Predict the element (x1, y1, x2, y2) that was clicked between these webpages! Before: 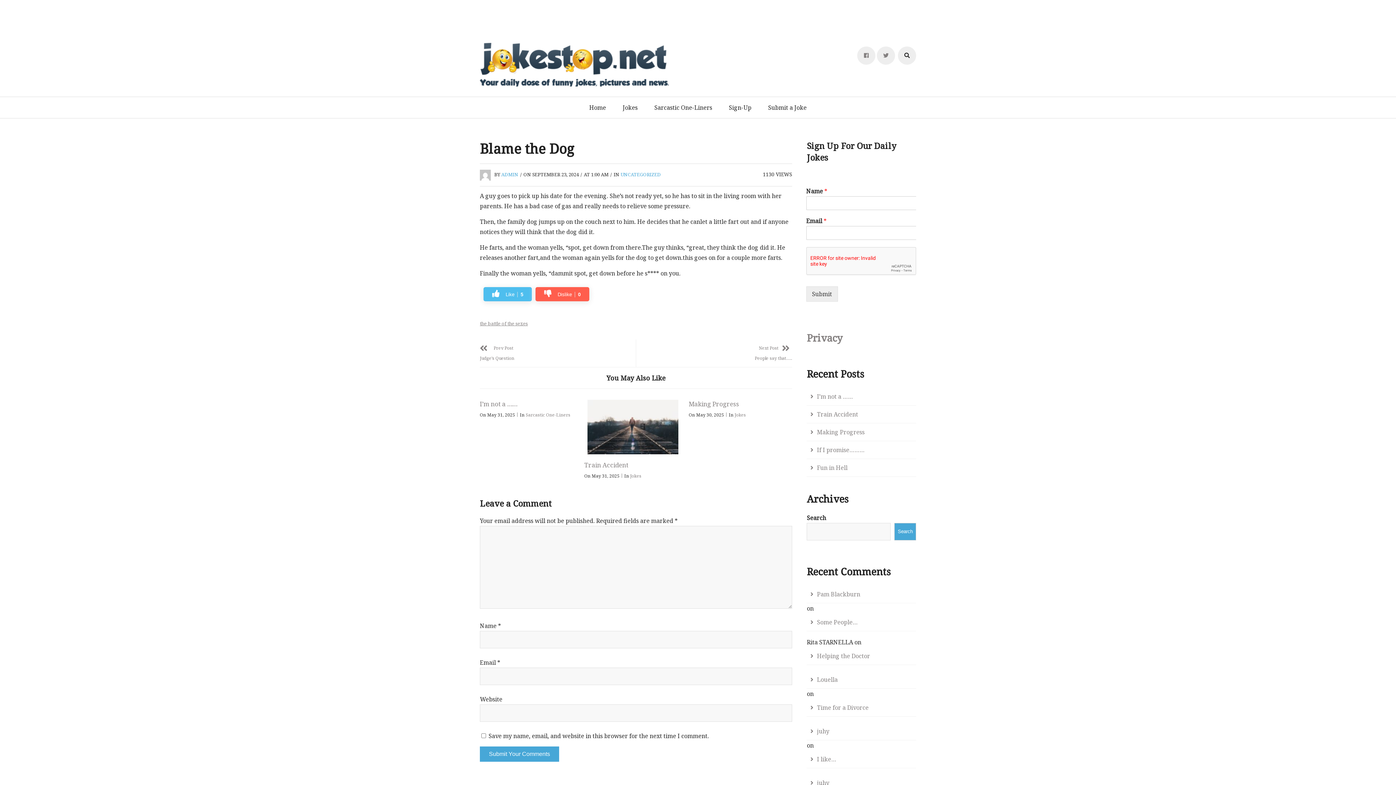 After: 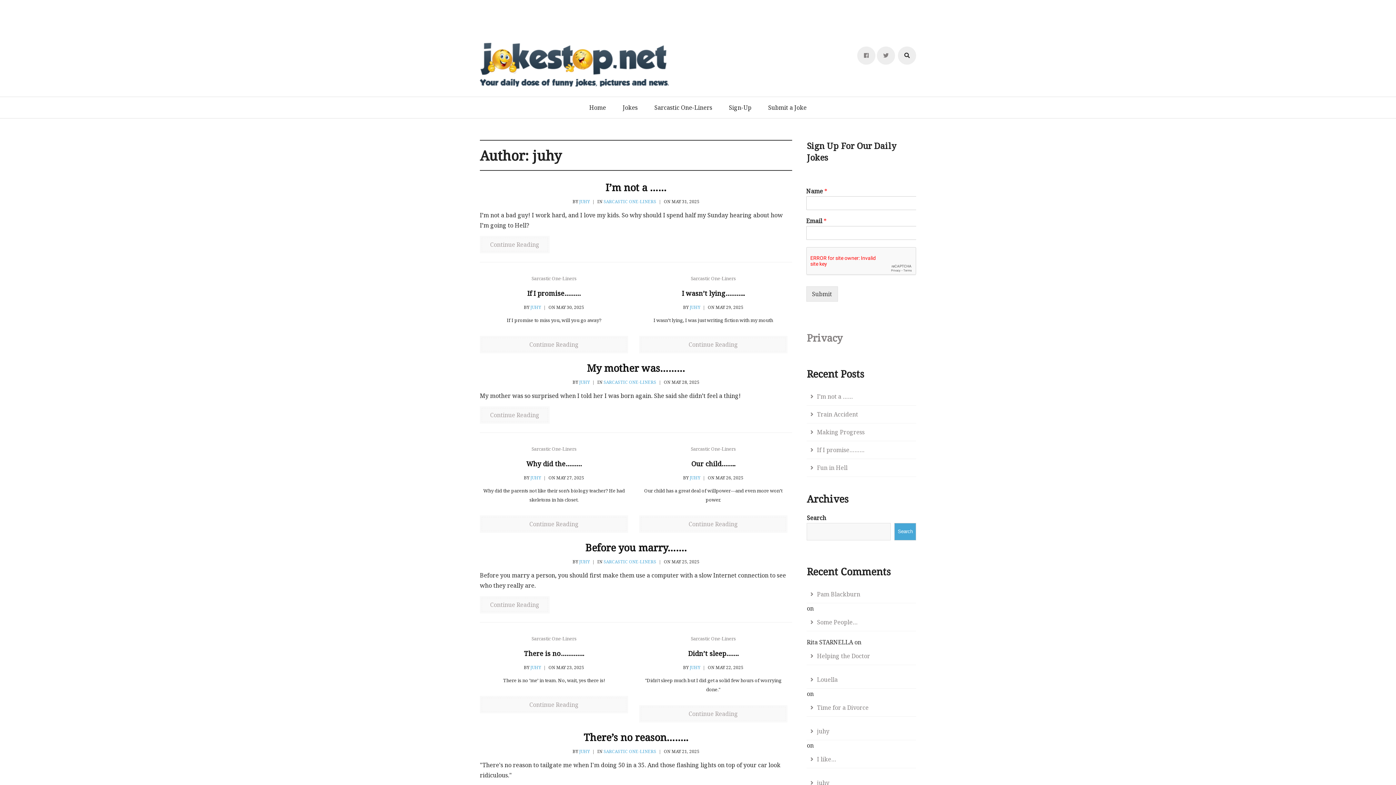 Action: bbox: (807, 722, 916, 740) label: juhy